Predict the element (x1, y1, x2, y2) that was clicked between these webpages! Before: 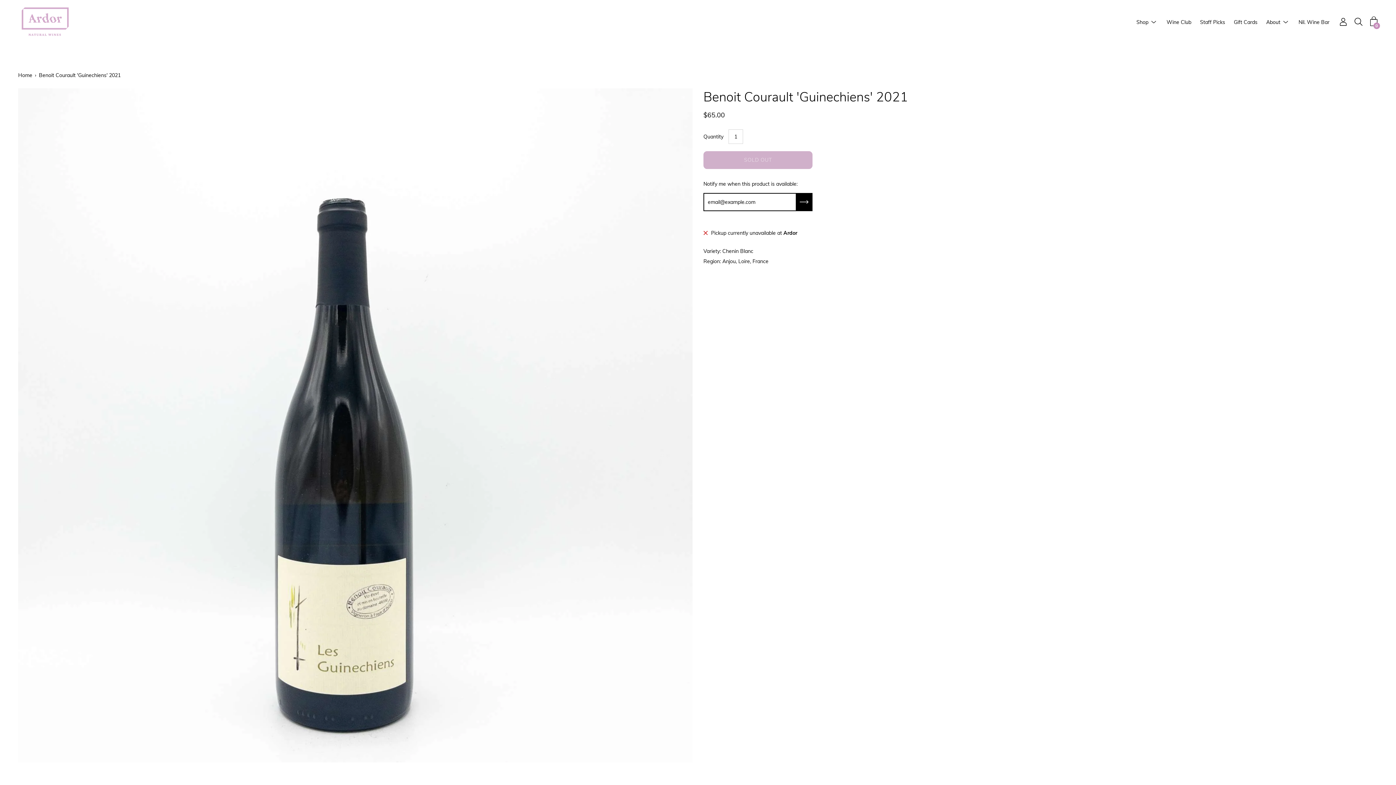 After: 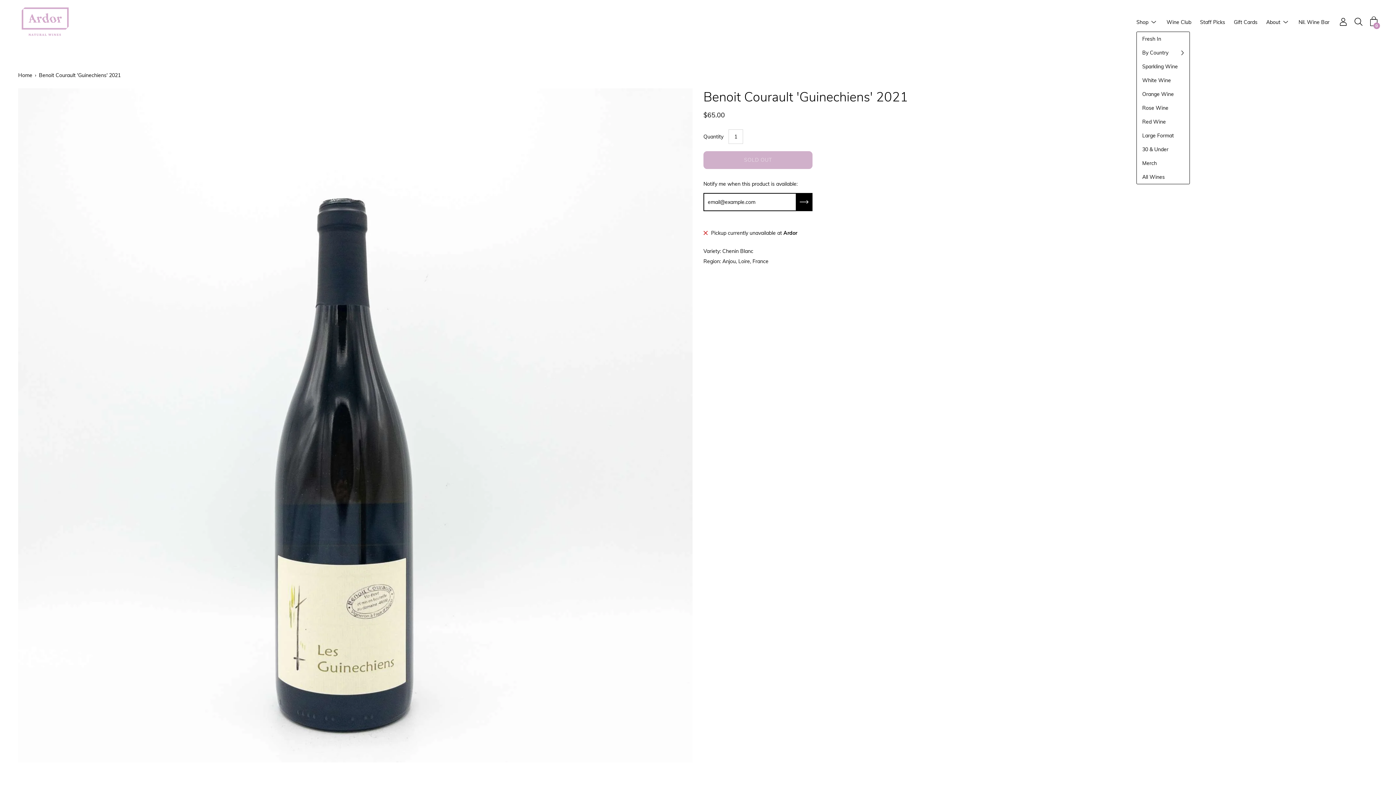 Action: label: Show submenu bbox: (1148, 18, 1159, 26)